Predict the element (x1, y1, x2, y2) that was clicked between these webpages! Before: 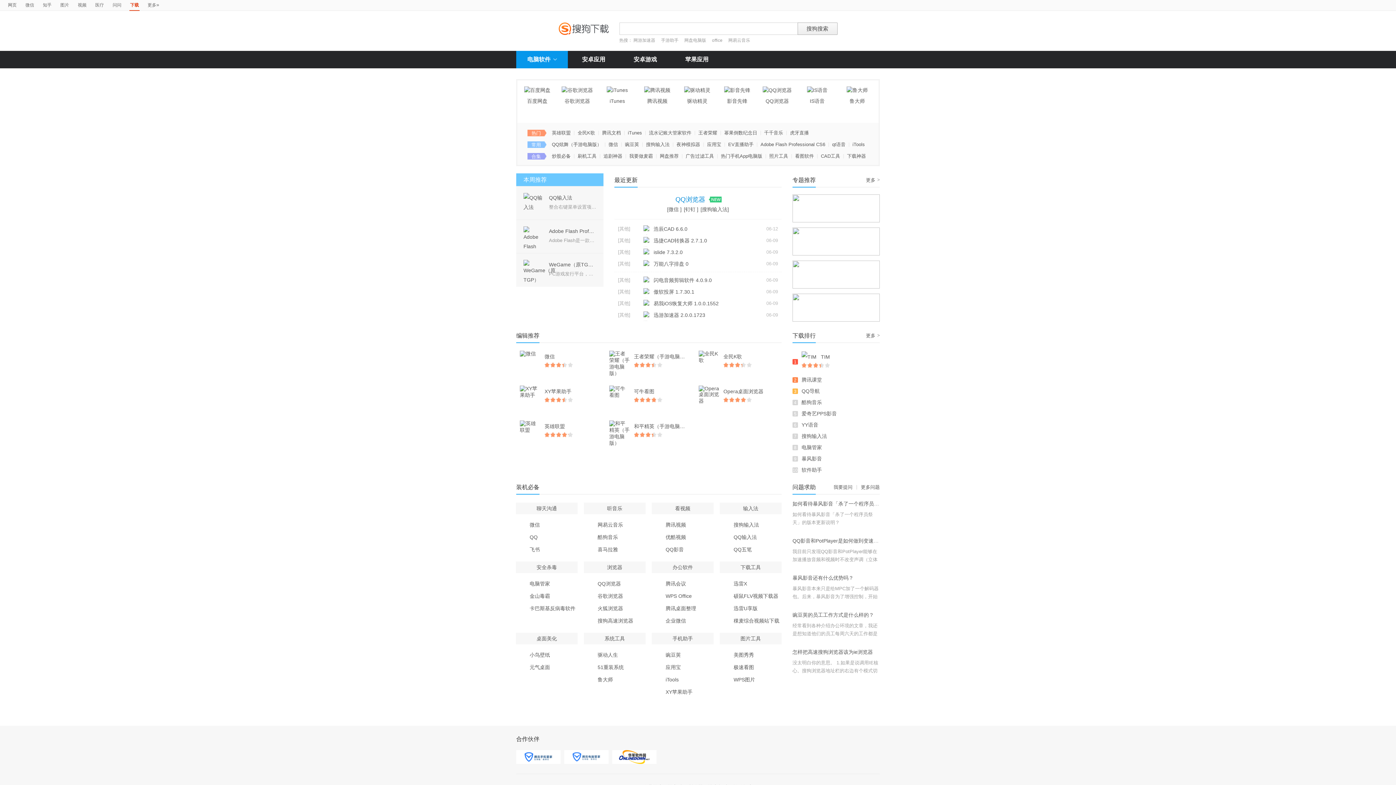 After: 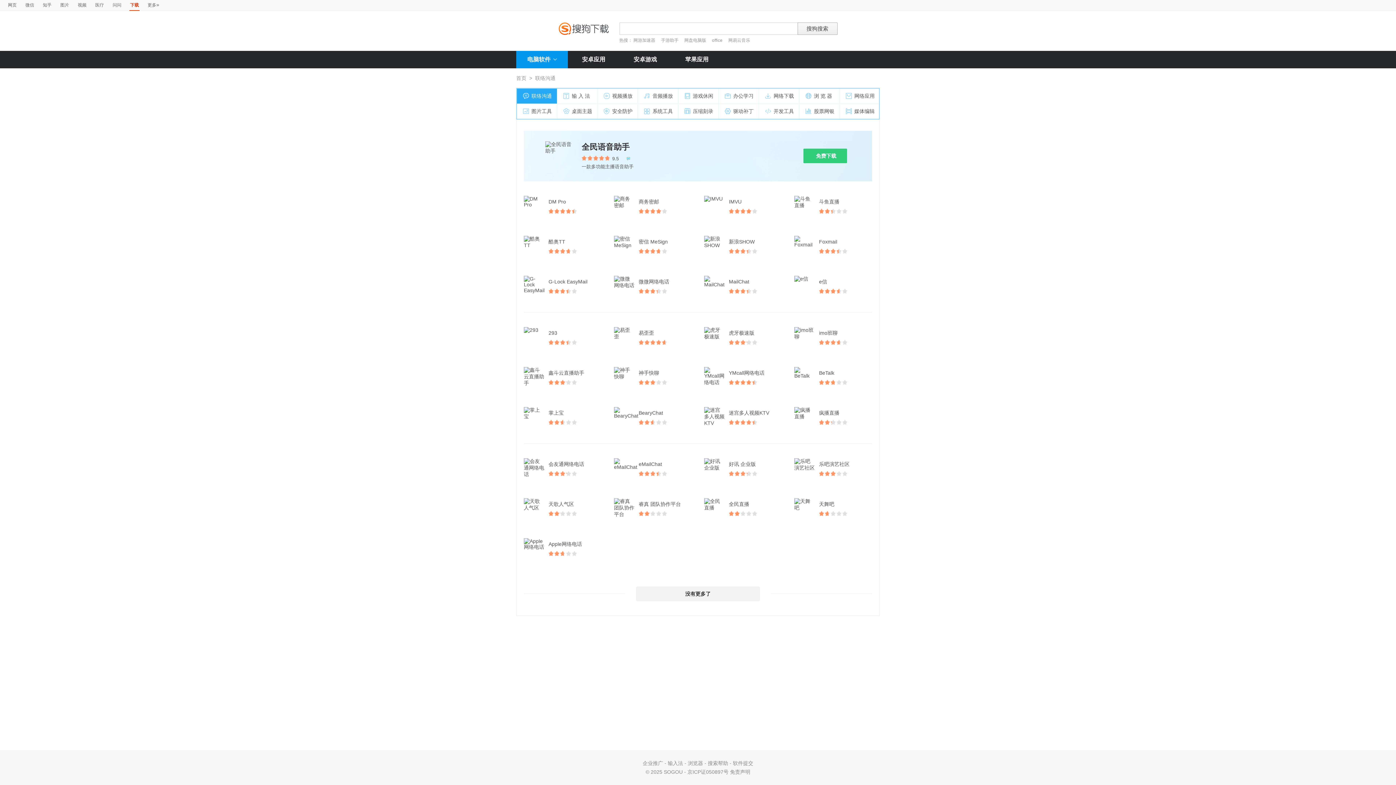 Action: bbox: (516, 50, 568, 68) label: 电脑软件